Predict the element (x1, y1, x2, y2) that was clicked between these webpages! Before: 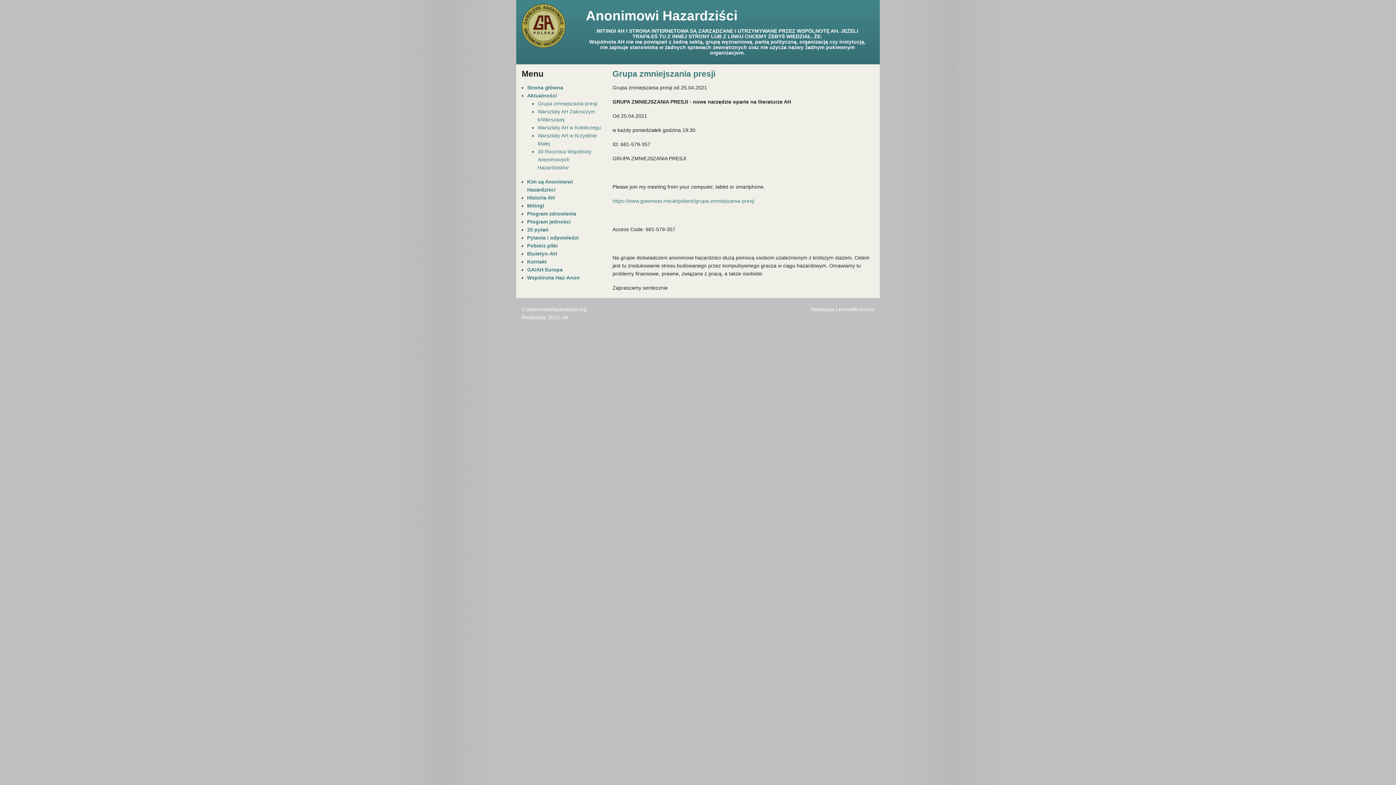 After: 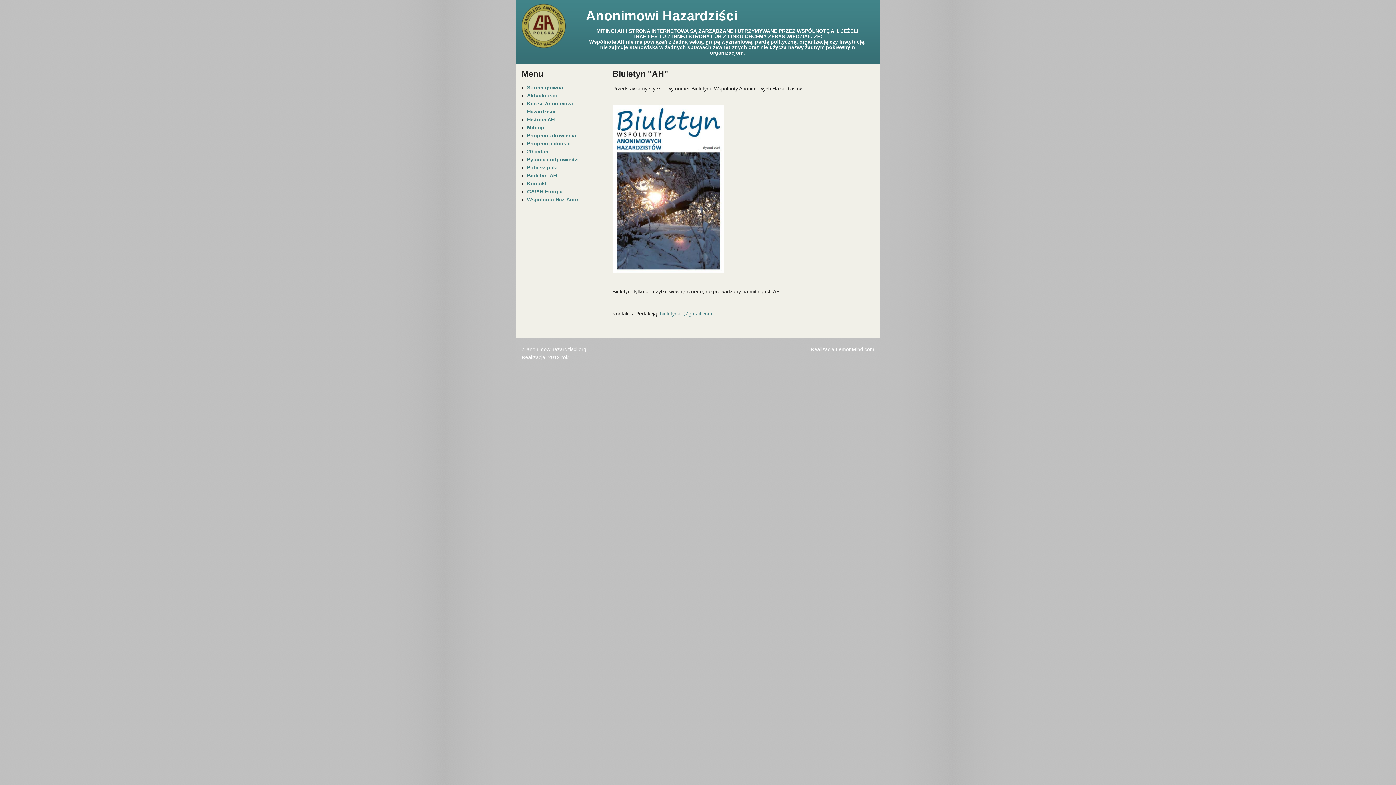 Action: bbox: (527, 250, 557, 256) label: Biuletyn-AH